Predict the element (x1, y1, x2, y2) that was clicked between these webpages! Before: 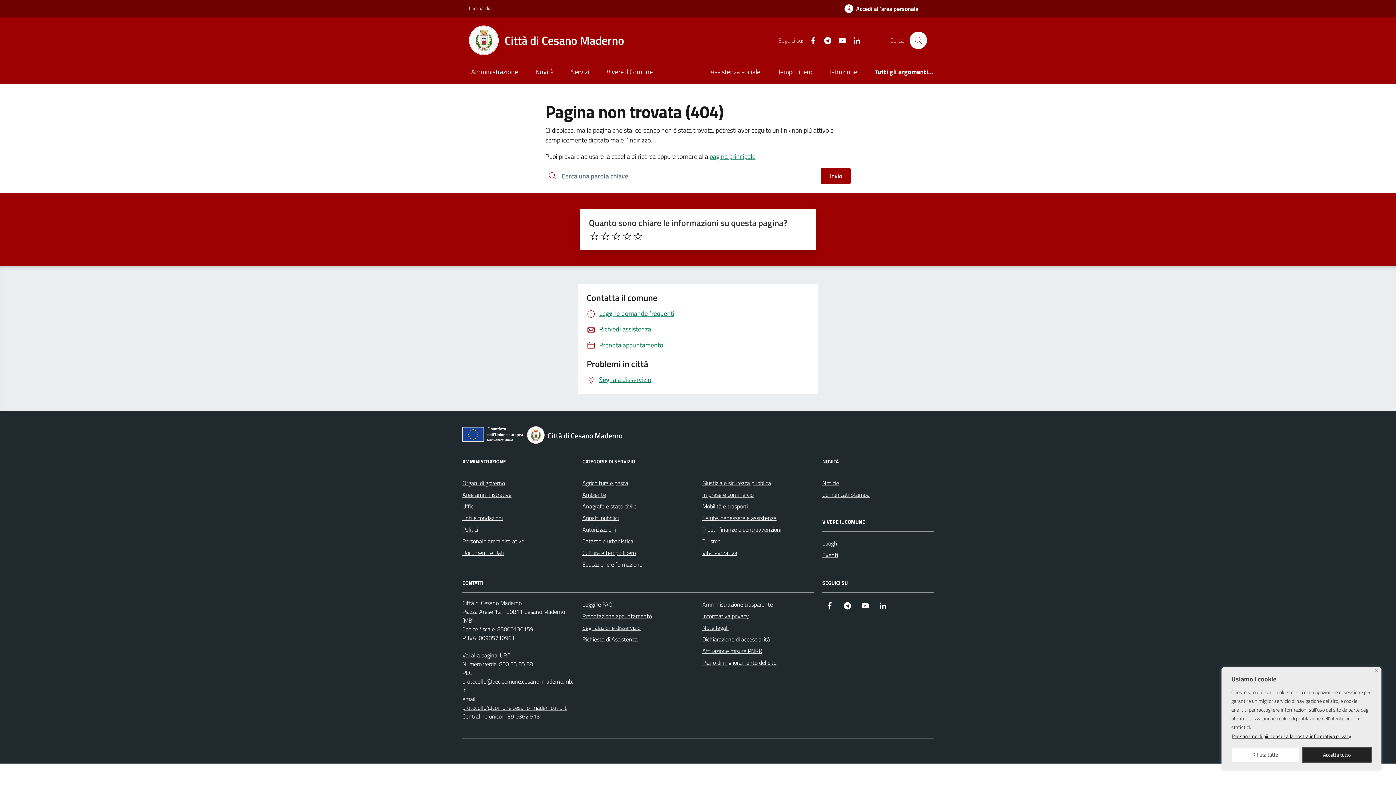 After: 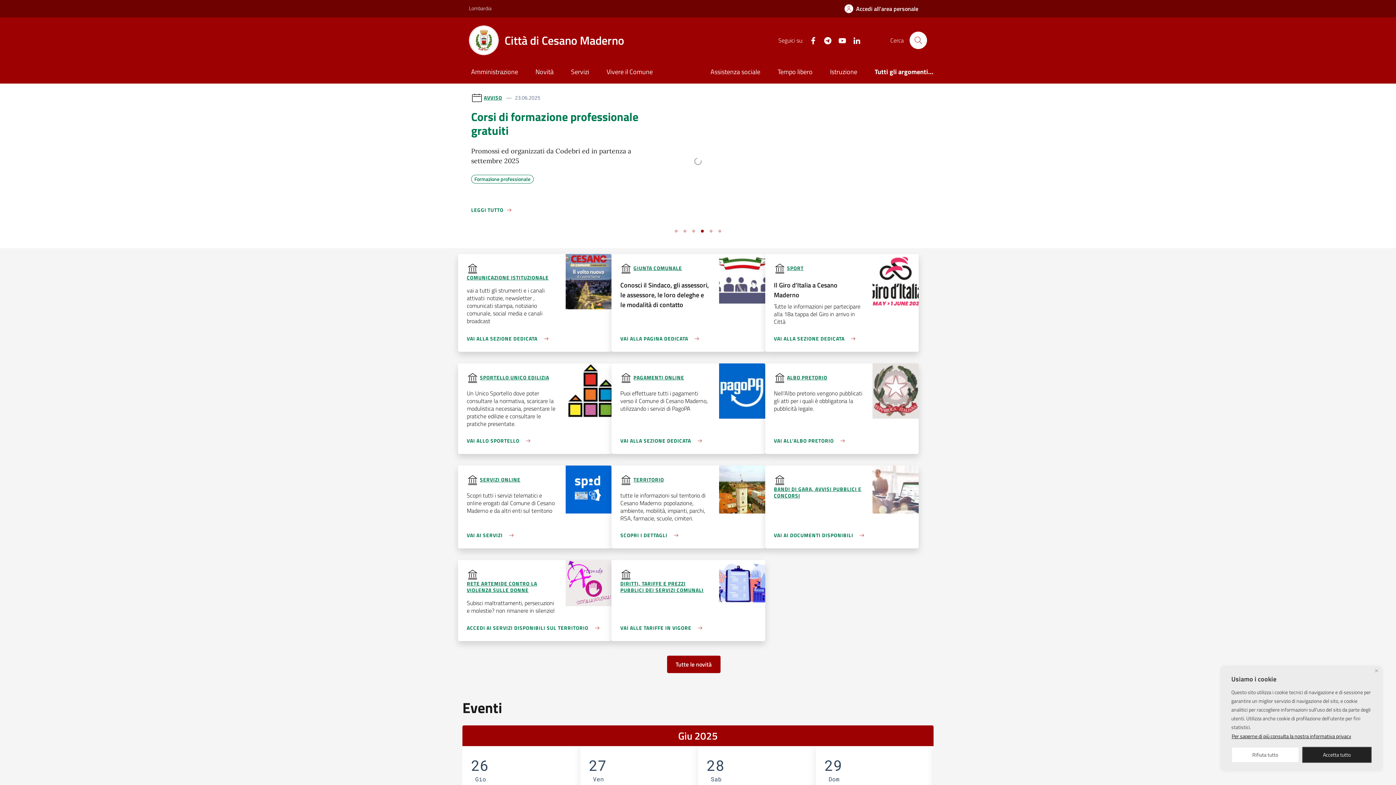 Action: bbox: (469, 25, 633, 55) label: Città di Cesano Maderno